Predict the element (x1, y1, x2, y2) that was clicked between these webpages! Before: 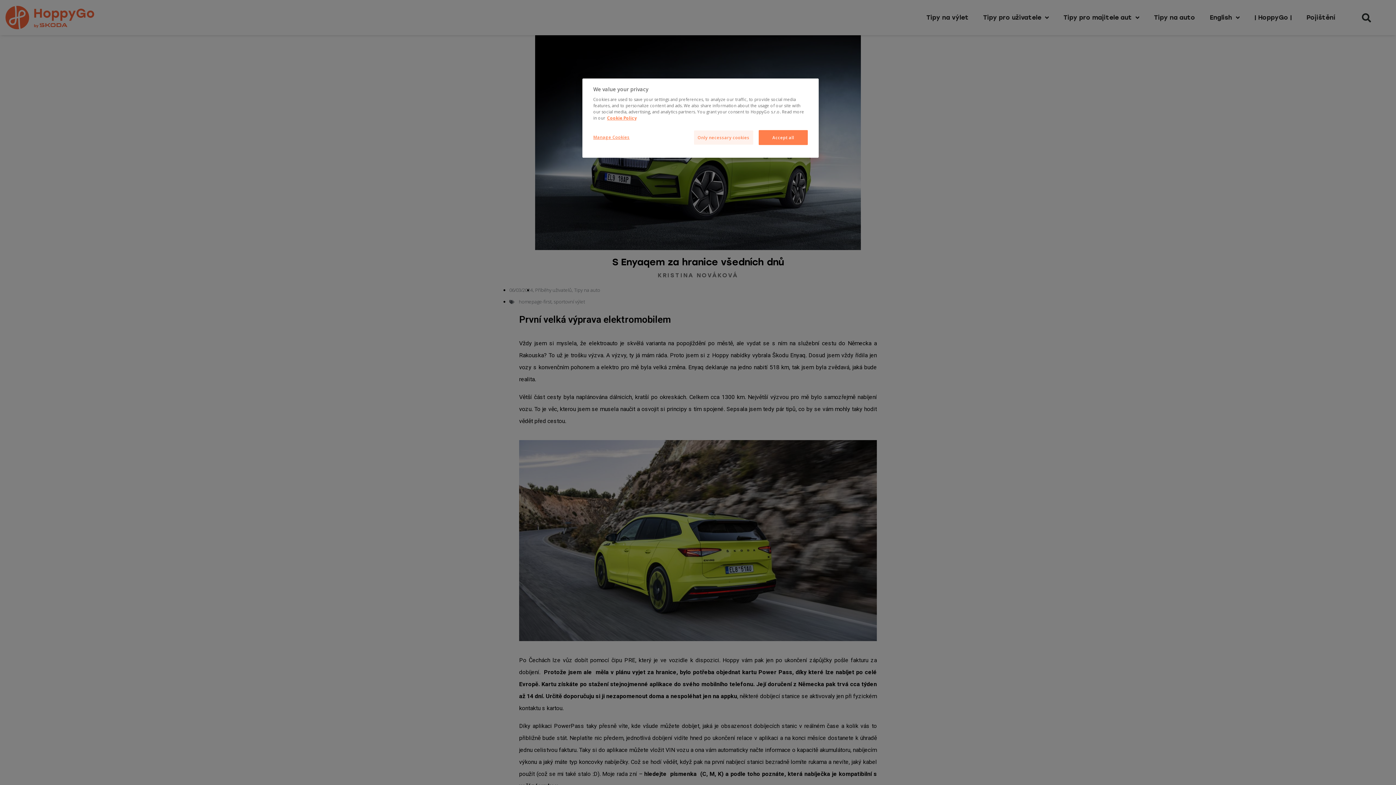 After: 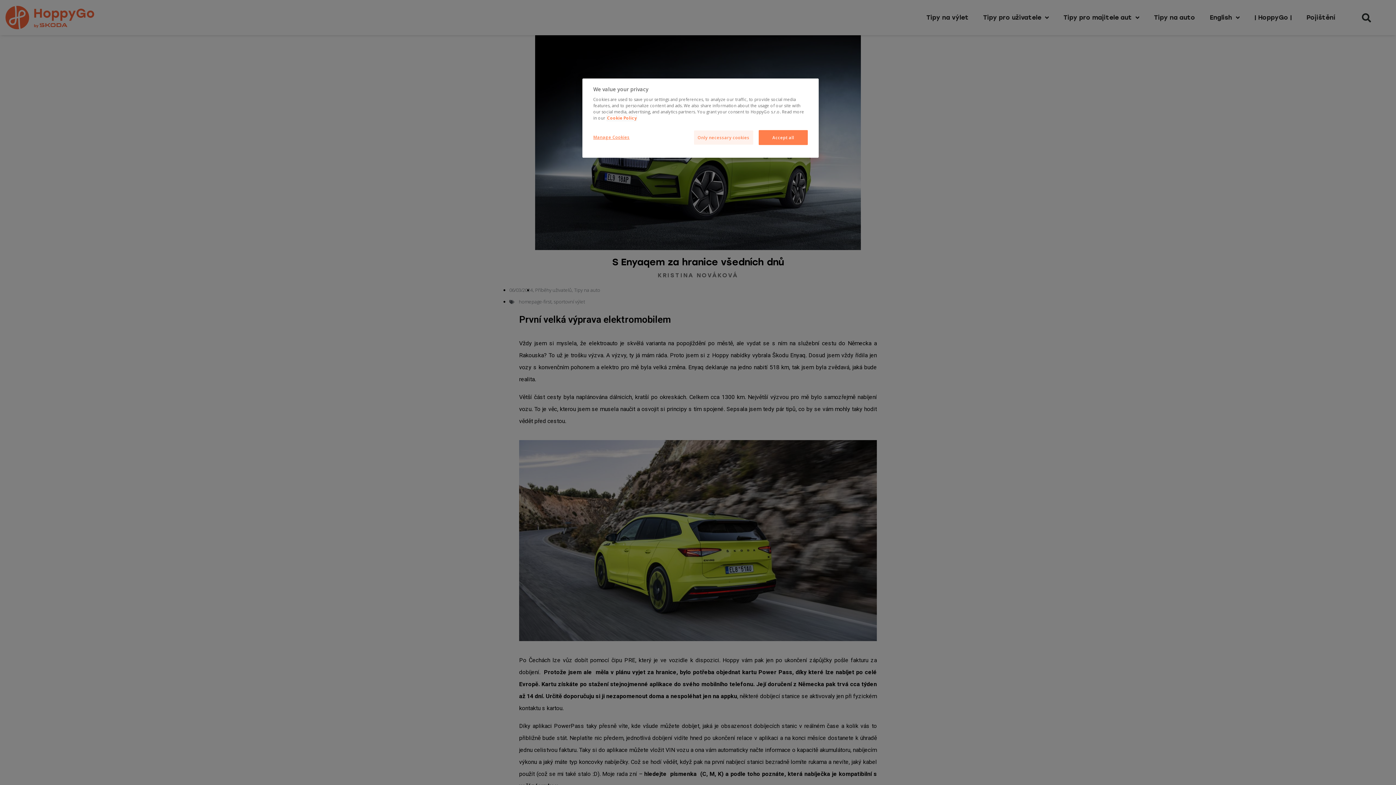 Action: label: More privacy related information bbox: (607, 115, 636, 120)